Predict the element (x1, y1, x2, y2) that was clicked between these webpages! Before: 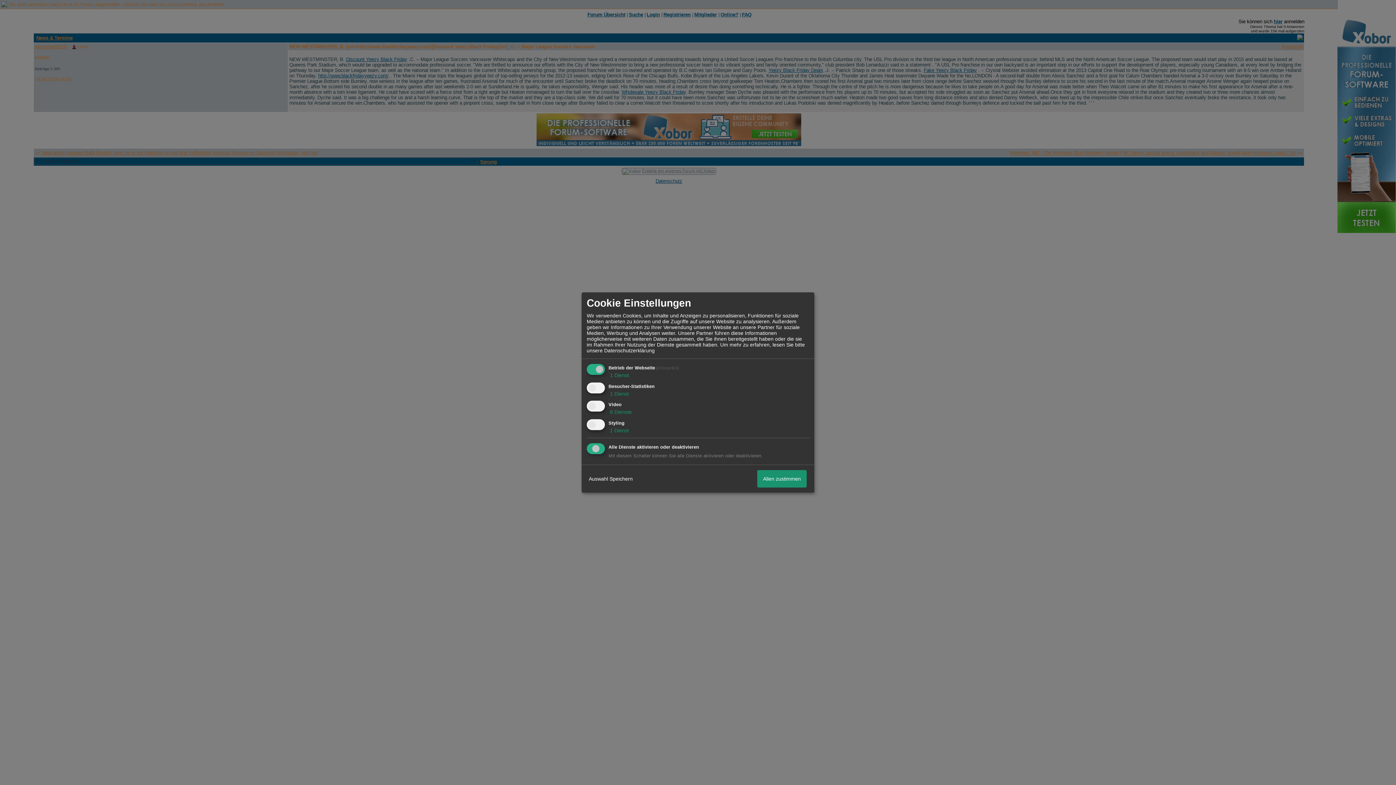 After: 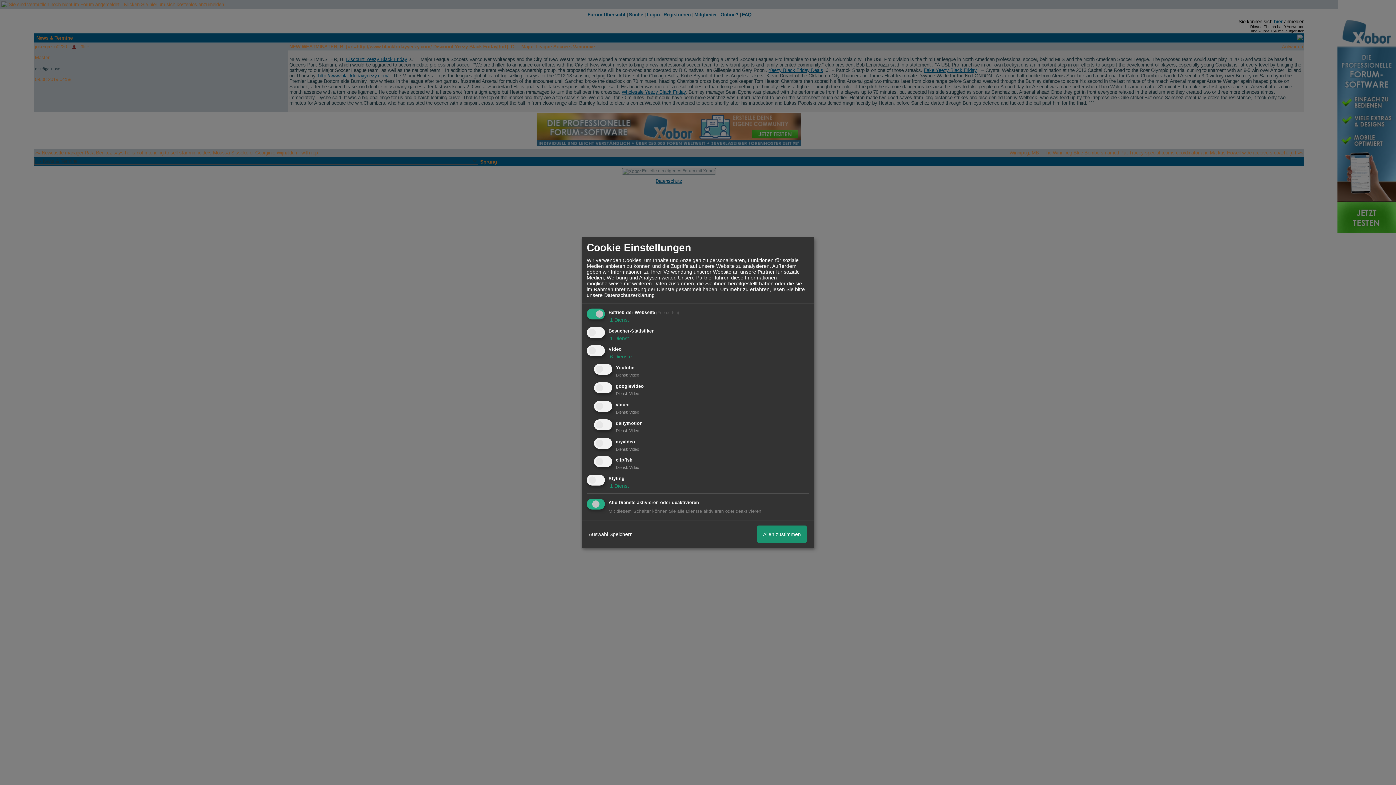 Action: bbox: (608, 409, 632, 415) label:  6 Dienste